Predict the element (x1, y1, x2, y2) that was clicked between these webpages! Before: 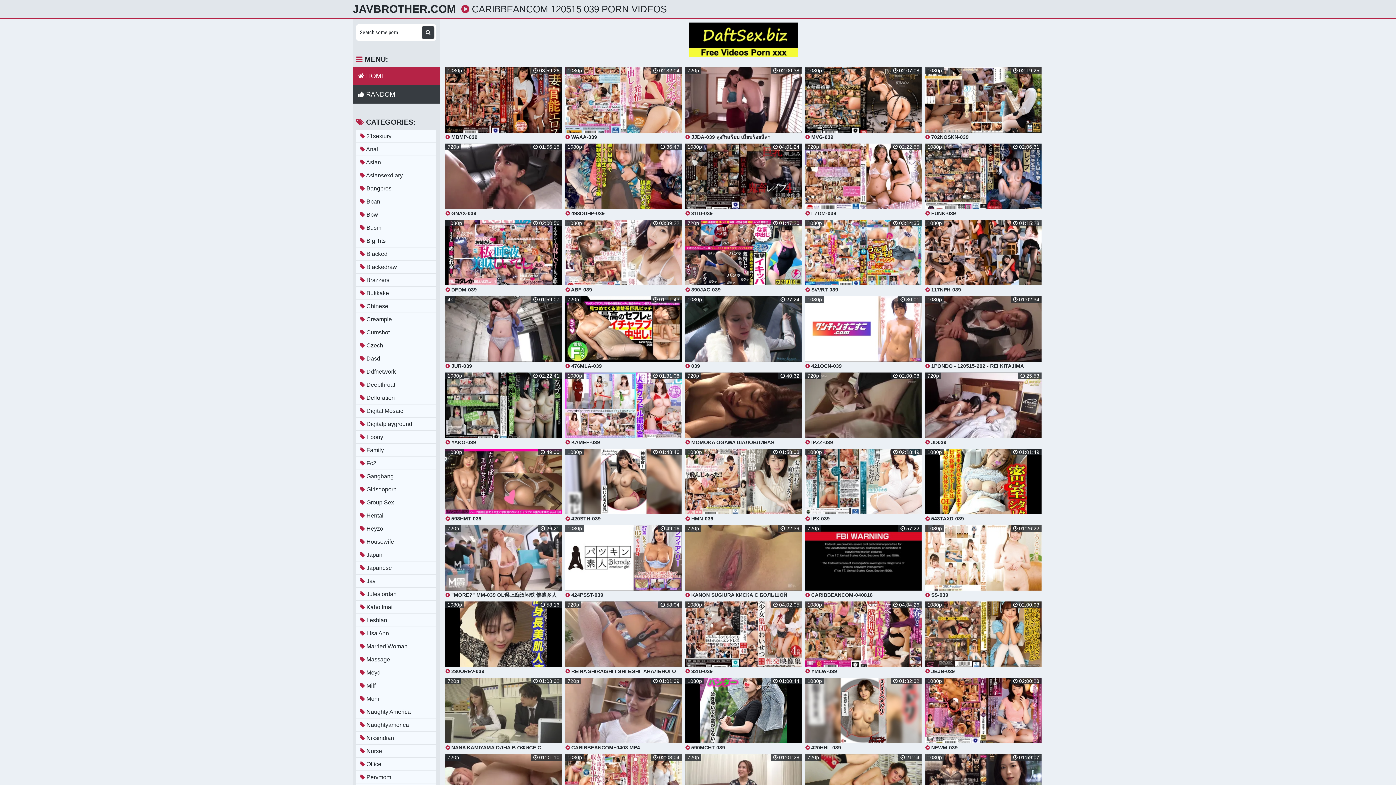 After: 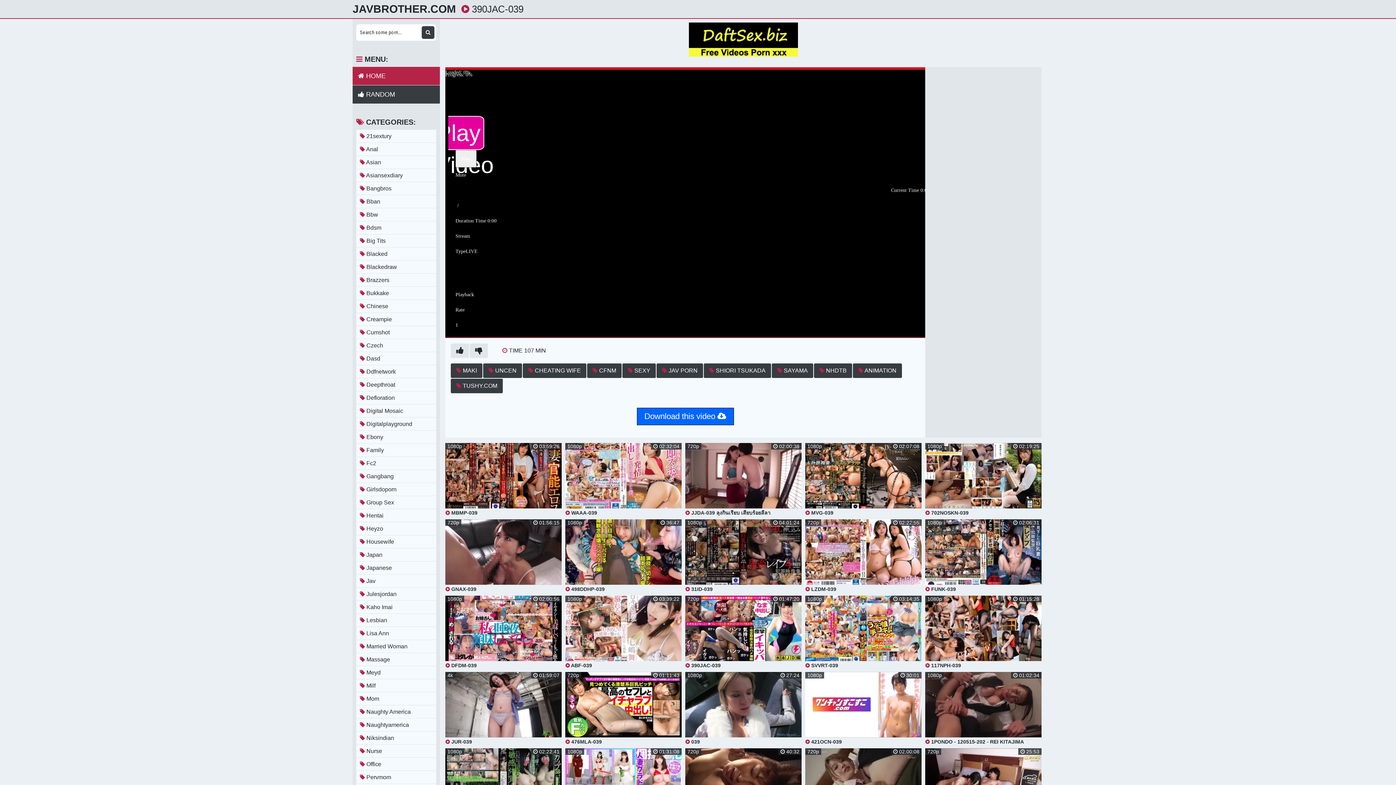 Action: label:  390JAC-039 bbox: (685, 220, 801, 292)